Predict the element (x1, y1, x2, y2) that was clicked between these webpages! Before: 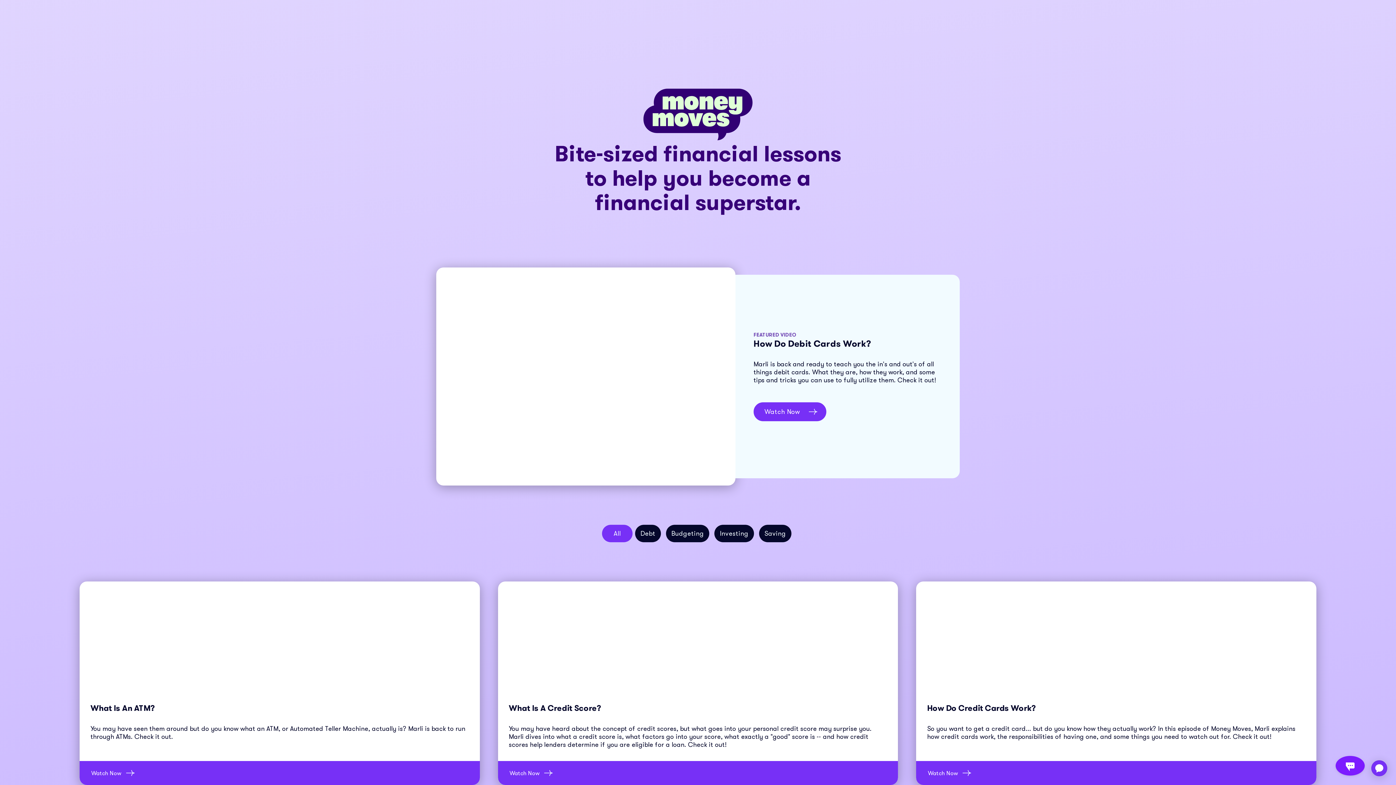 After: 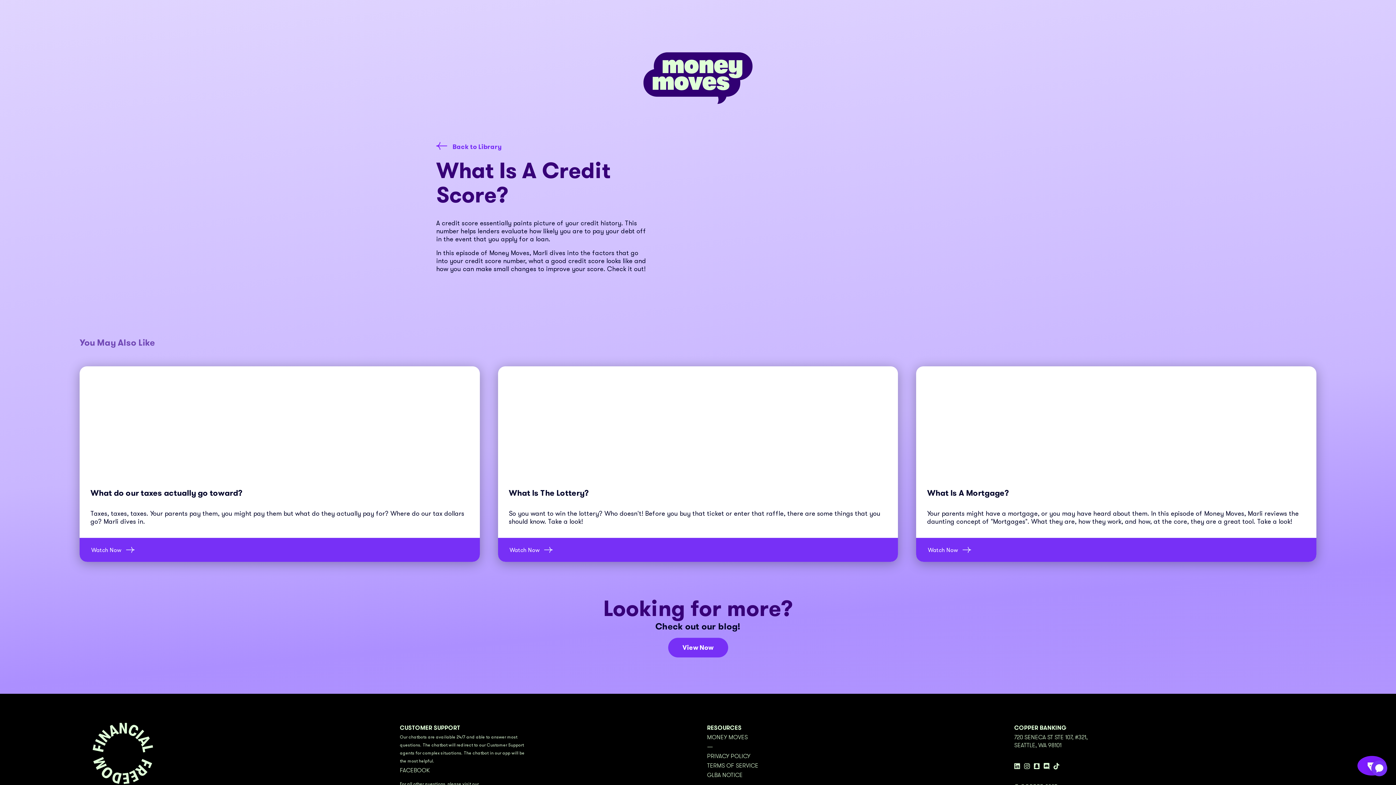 Action: label: Watch Now bbox: (498, 761, 898, 785)